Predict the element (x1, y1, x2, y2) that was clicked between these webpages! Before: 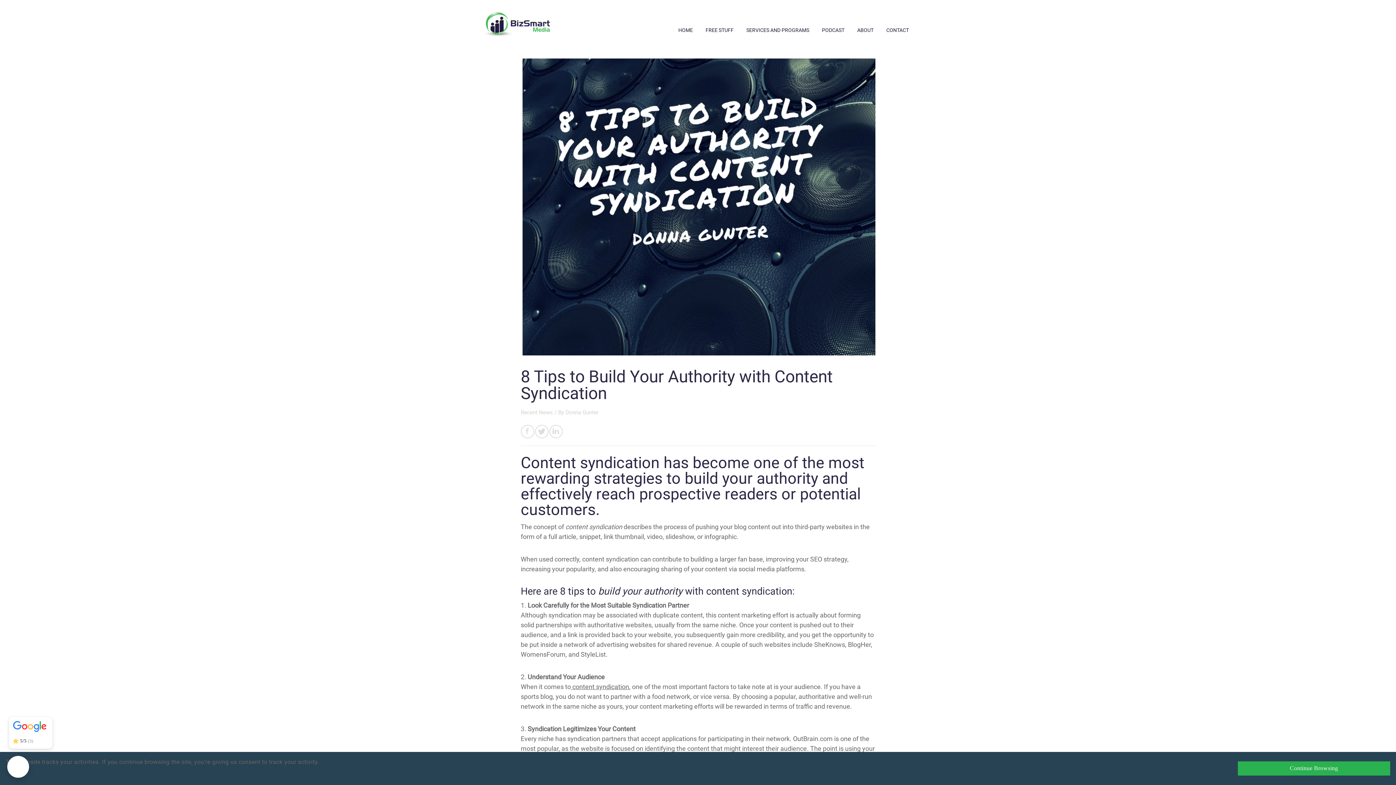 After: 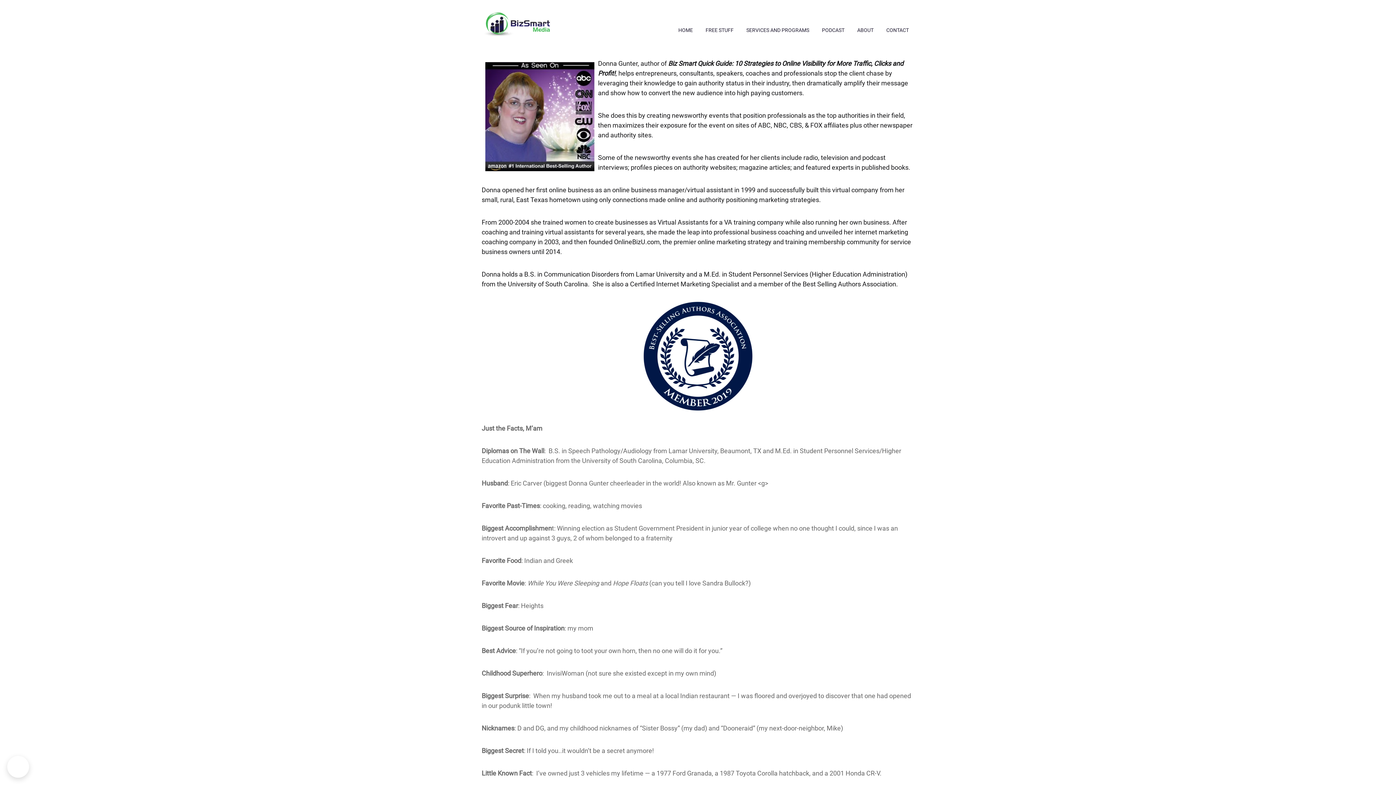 Action: bbox: (857, 27, 873, 33) label: ABOUT